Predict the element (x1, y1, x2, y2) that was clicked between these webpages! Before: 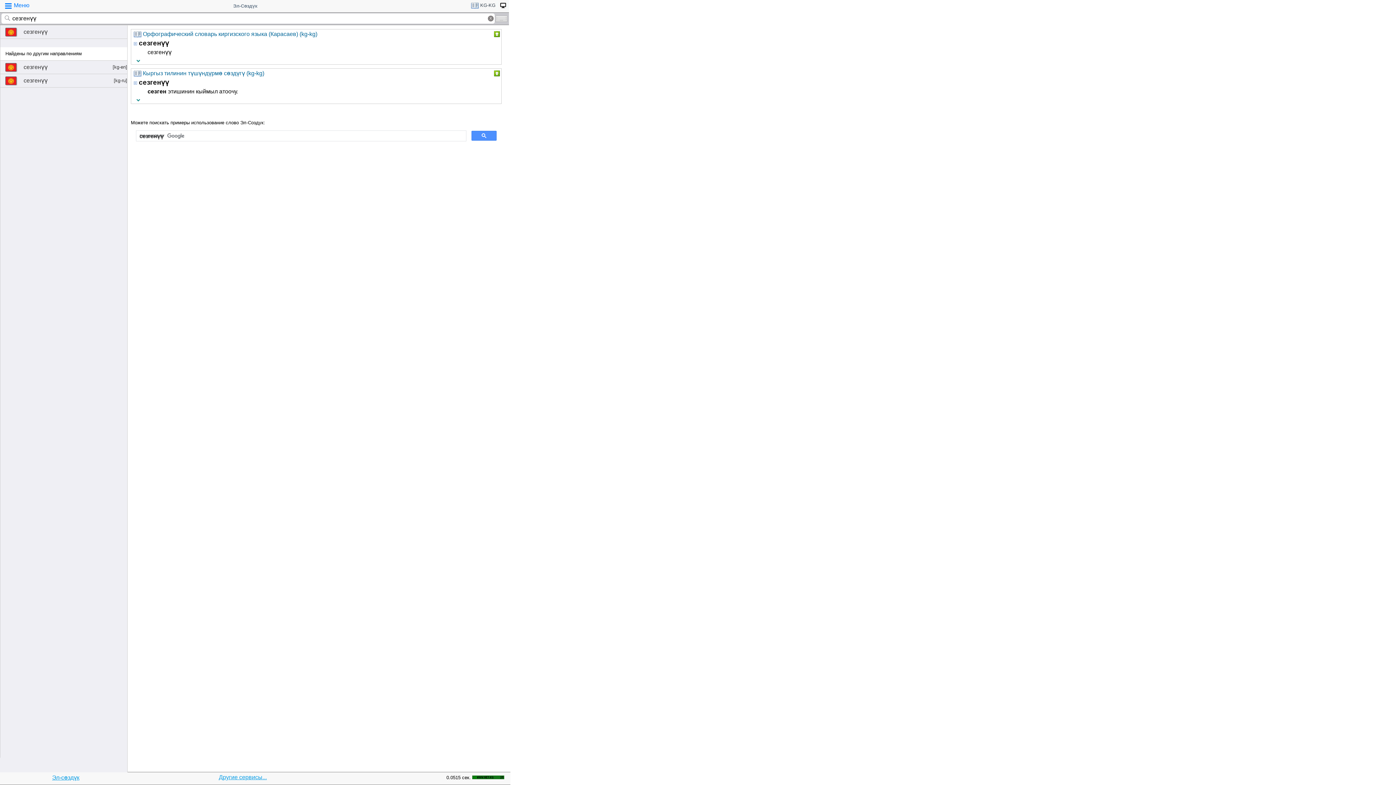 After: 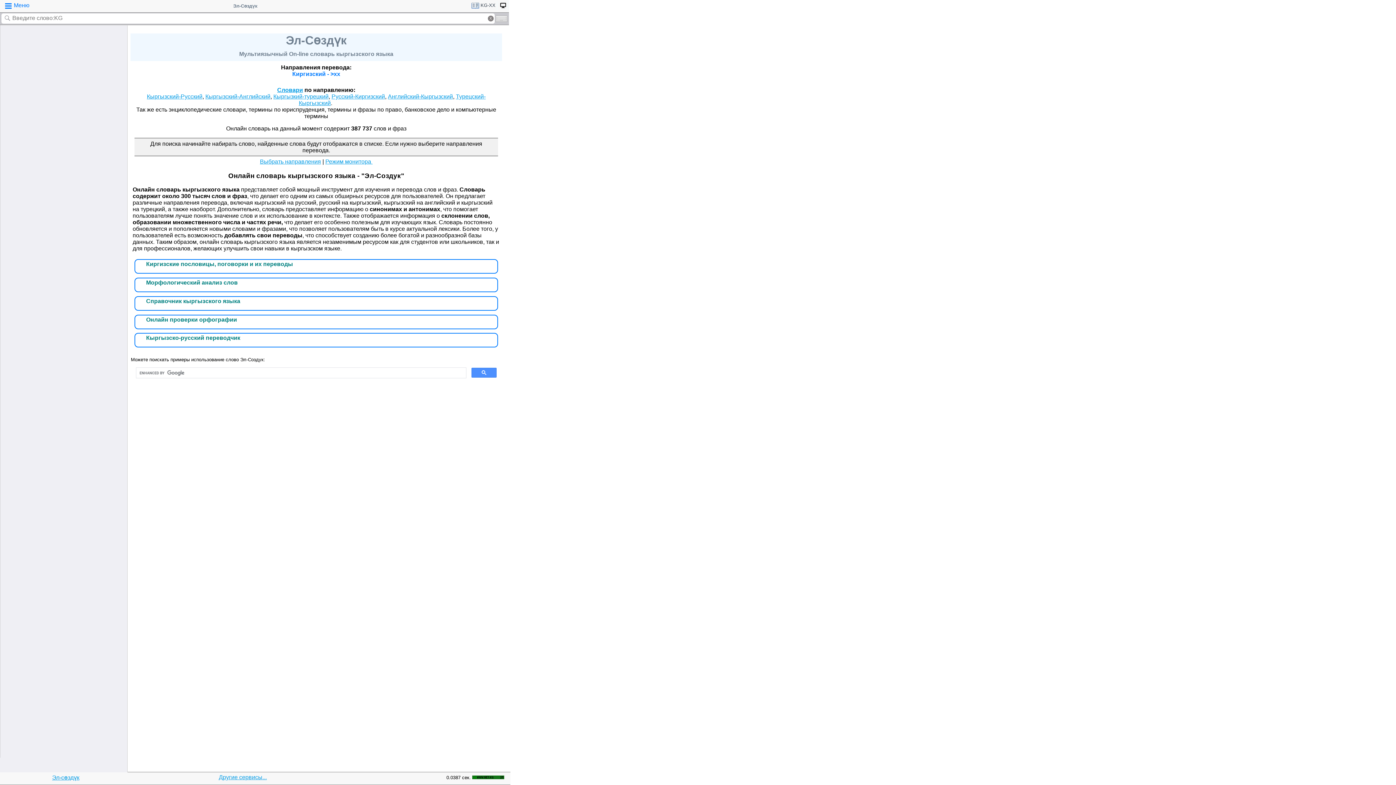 Action: bbox: (52, 774, 79, 781) label: Эл-сөздүк